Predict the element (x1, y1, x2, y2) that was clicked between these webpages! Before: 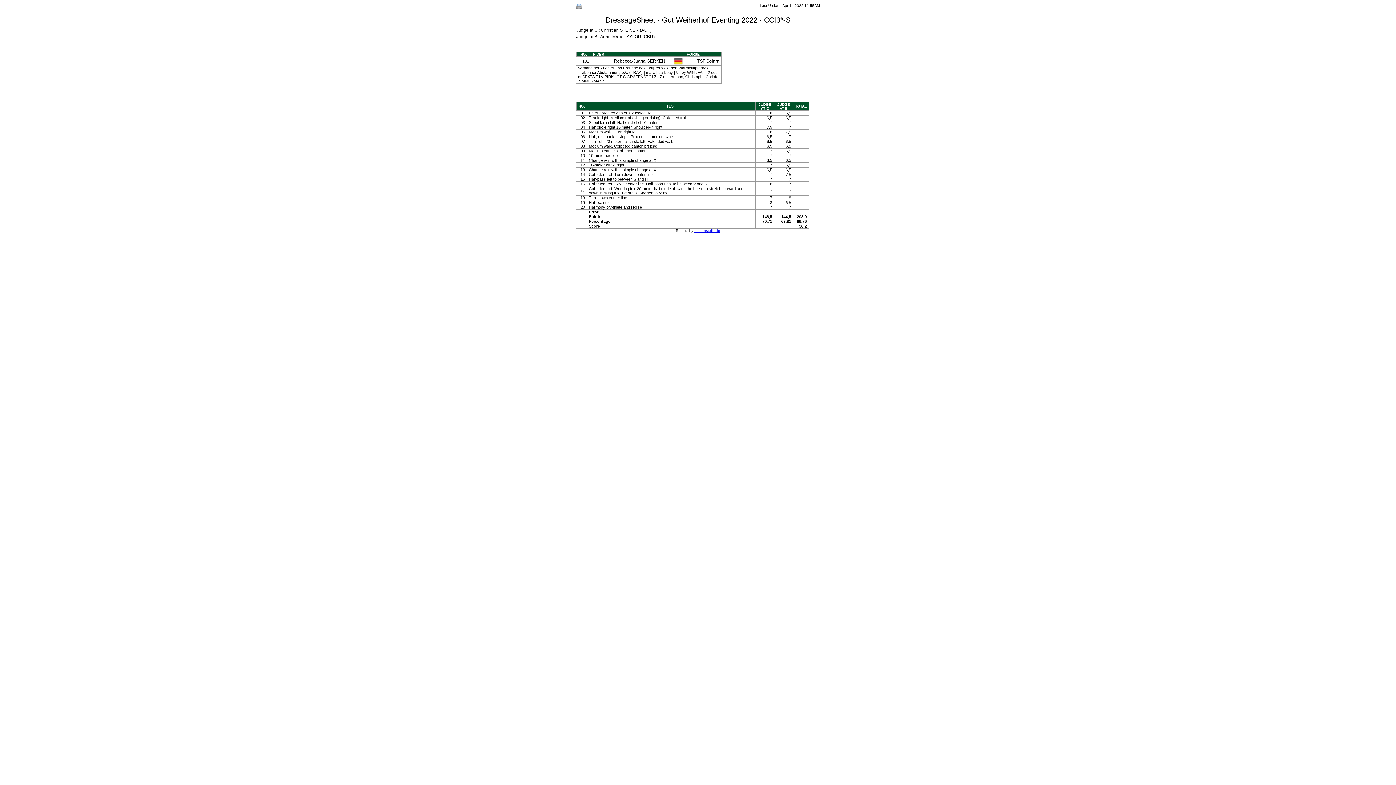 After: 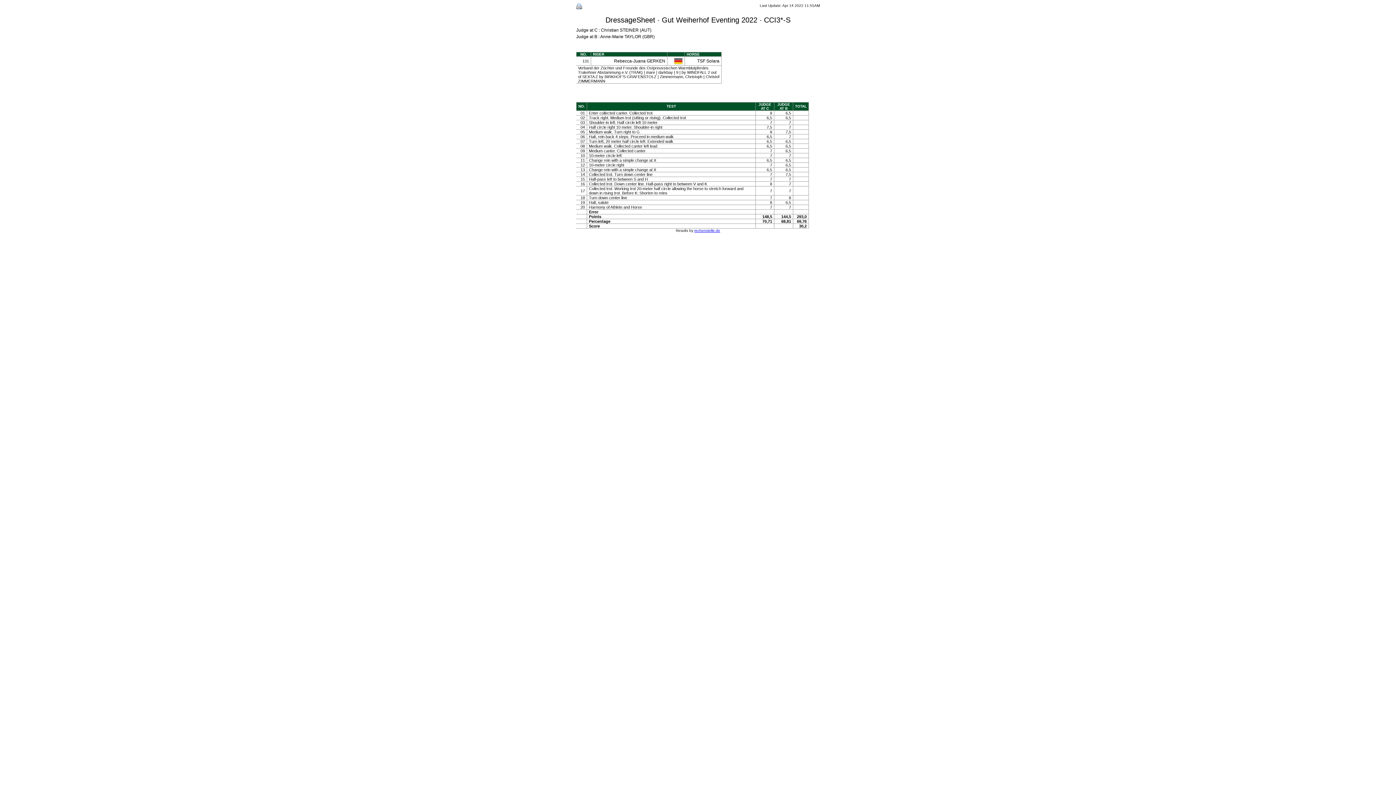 Action: bbox: (576, 5, 582, 10)